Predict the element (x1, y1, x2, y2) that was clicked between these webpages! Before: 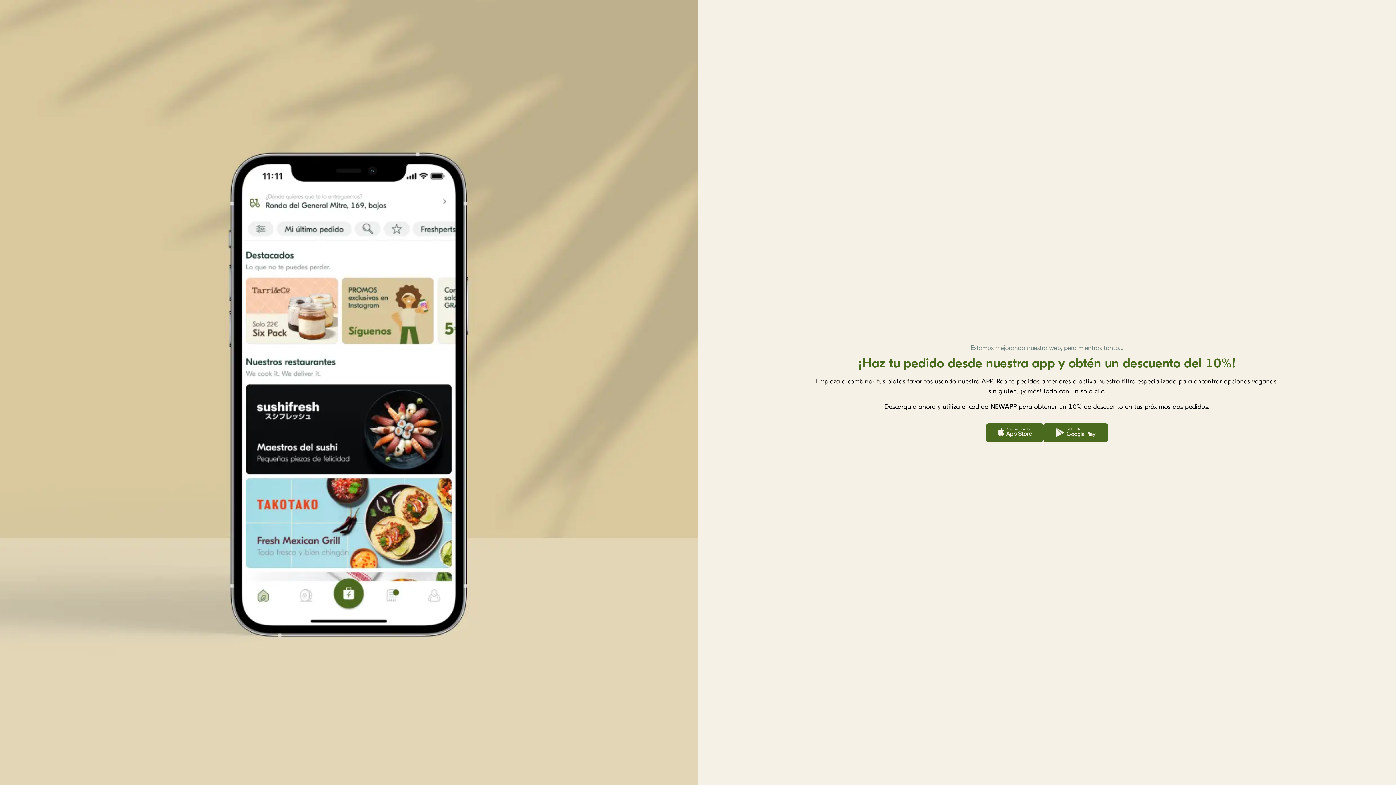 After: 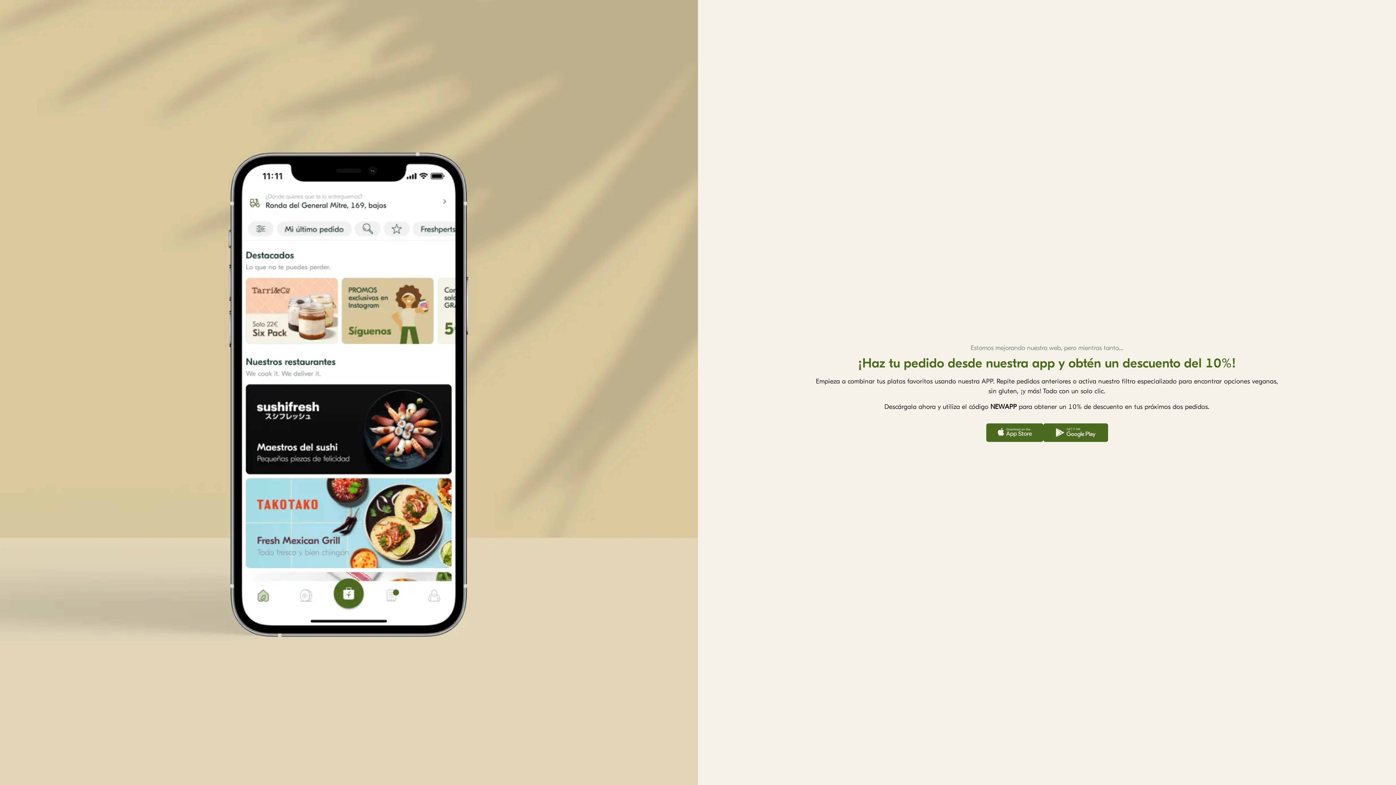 Action: bbox: (1043, 423, 1108, 442)